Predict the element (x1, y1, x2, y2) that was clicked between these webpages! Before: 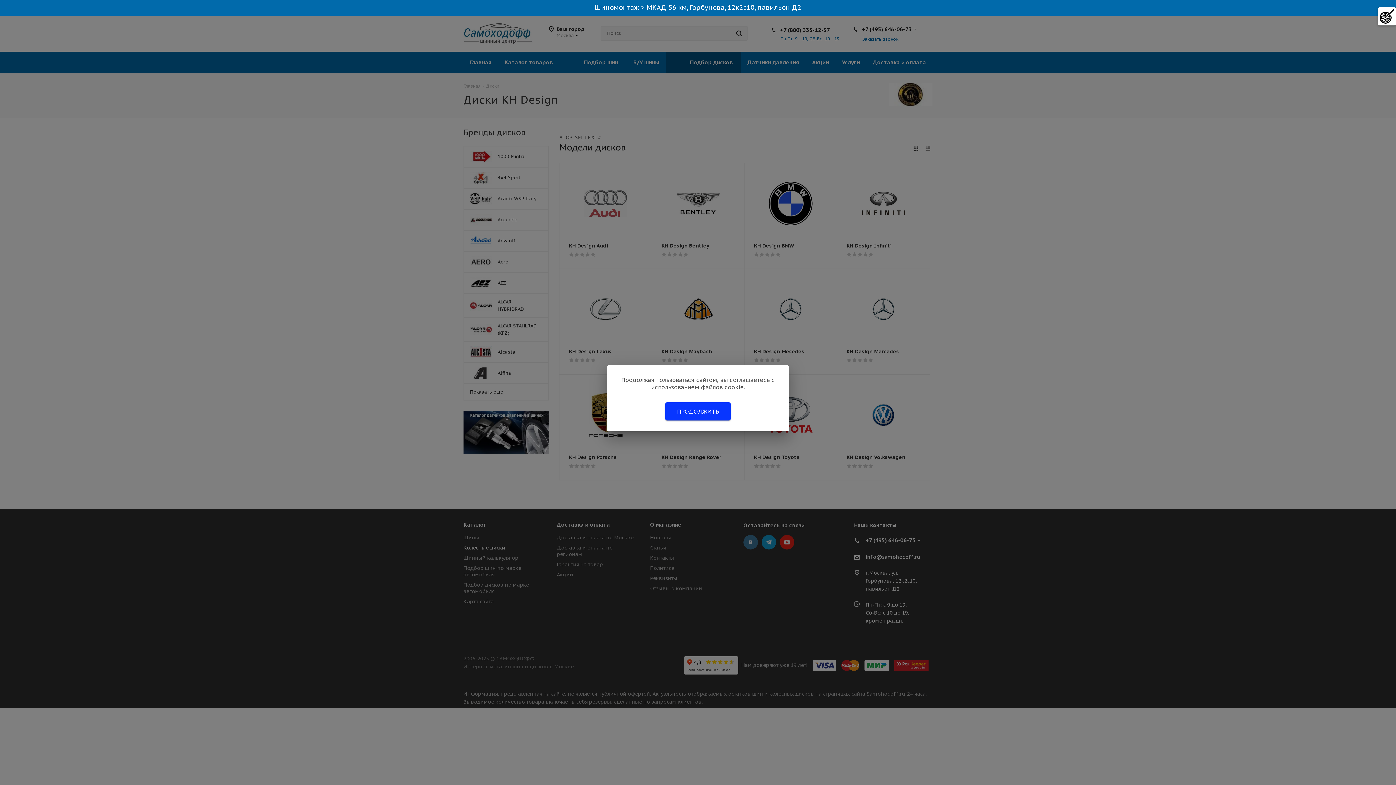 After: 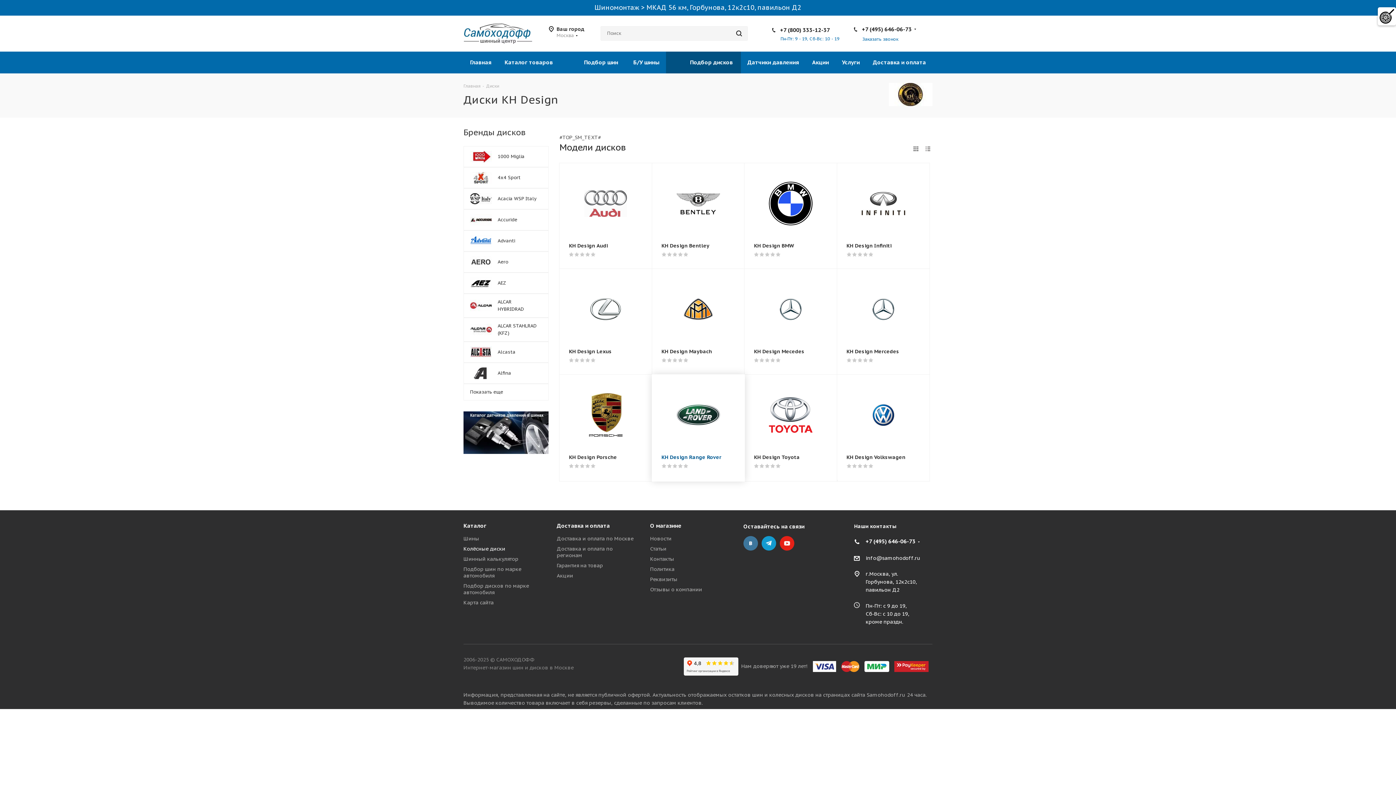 Action: label: ПРОДОЛЖИТЬ bbox: (665, 402, 730, 420)